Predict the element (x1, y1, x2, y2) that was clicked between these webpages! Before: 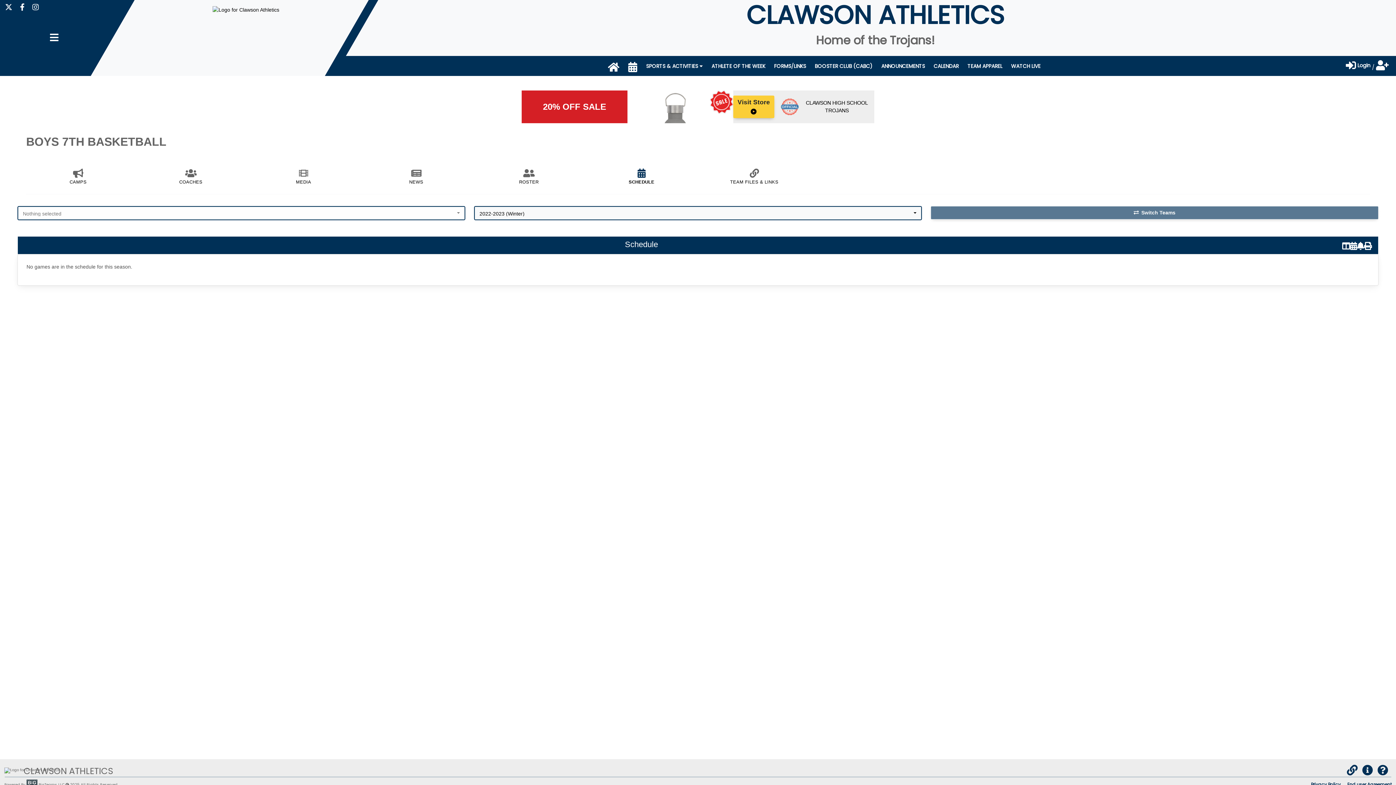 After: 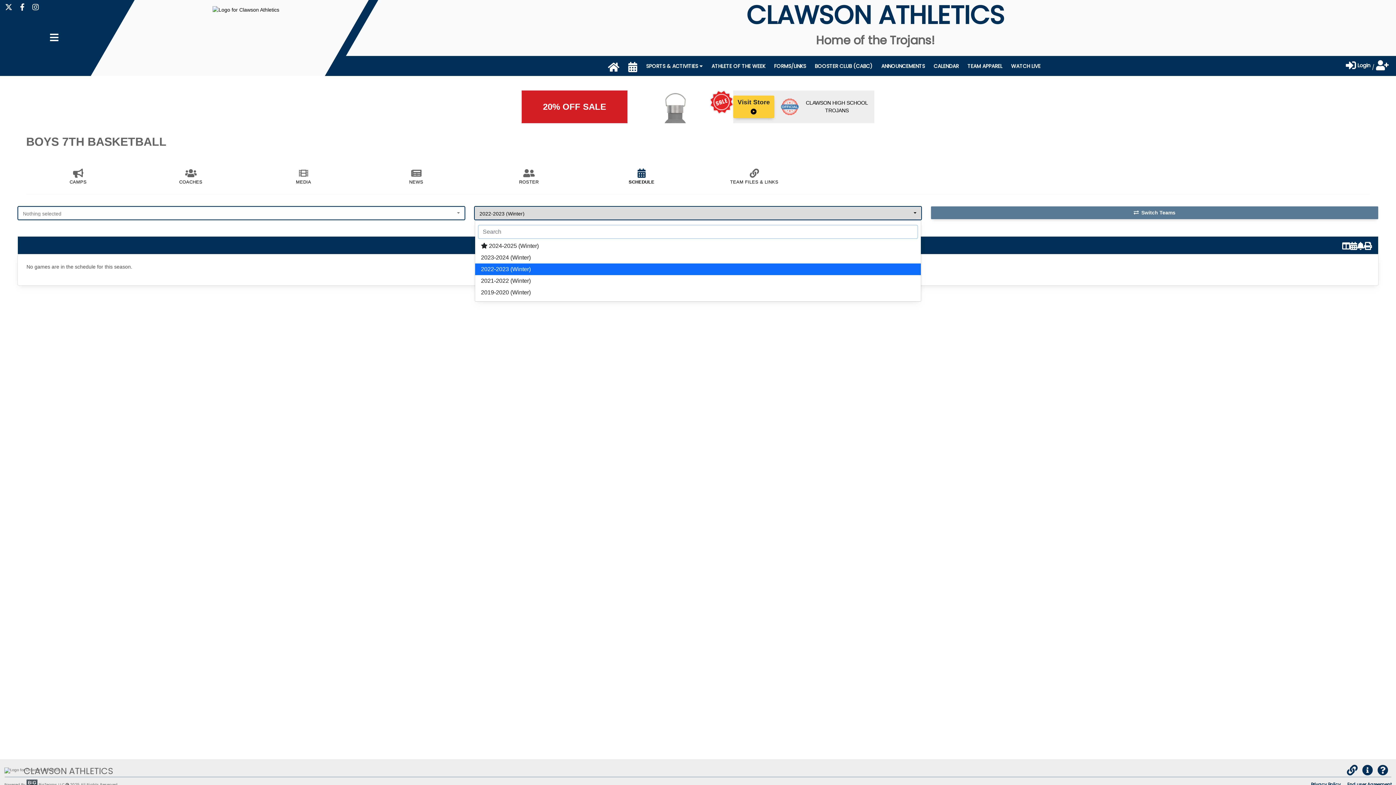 Action: bbox: (474, 206, 921, 219) label: 2022-2023 (Winter)